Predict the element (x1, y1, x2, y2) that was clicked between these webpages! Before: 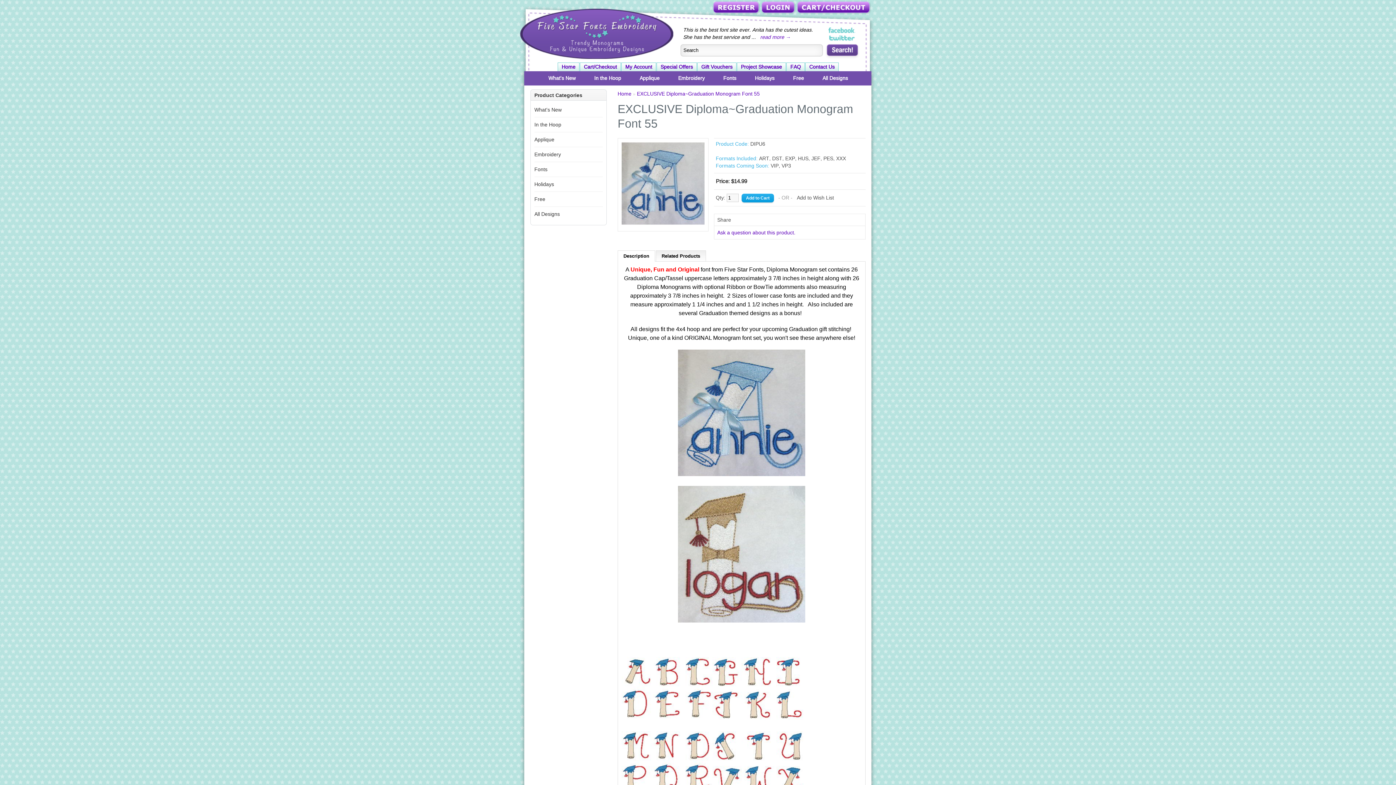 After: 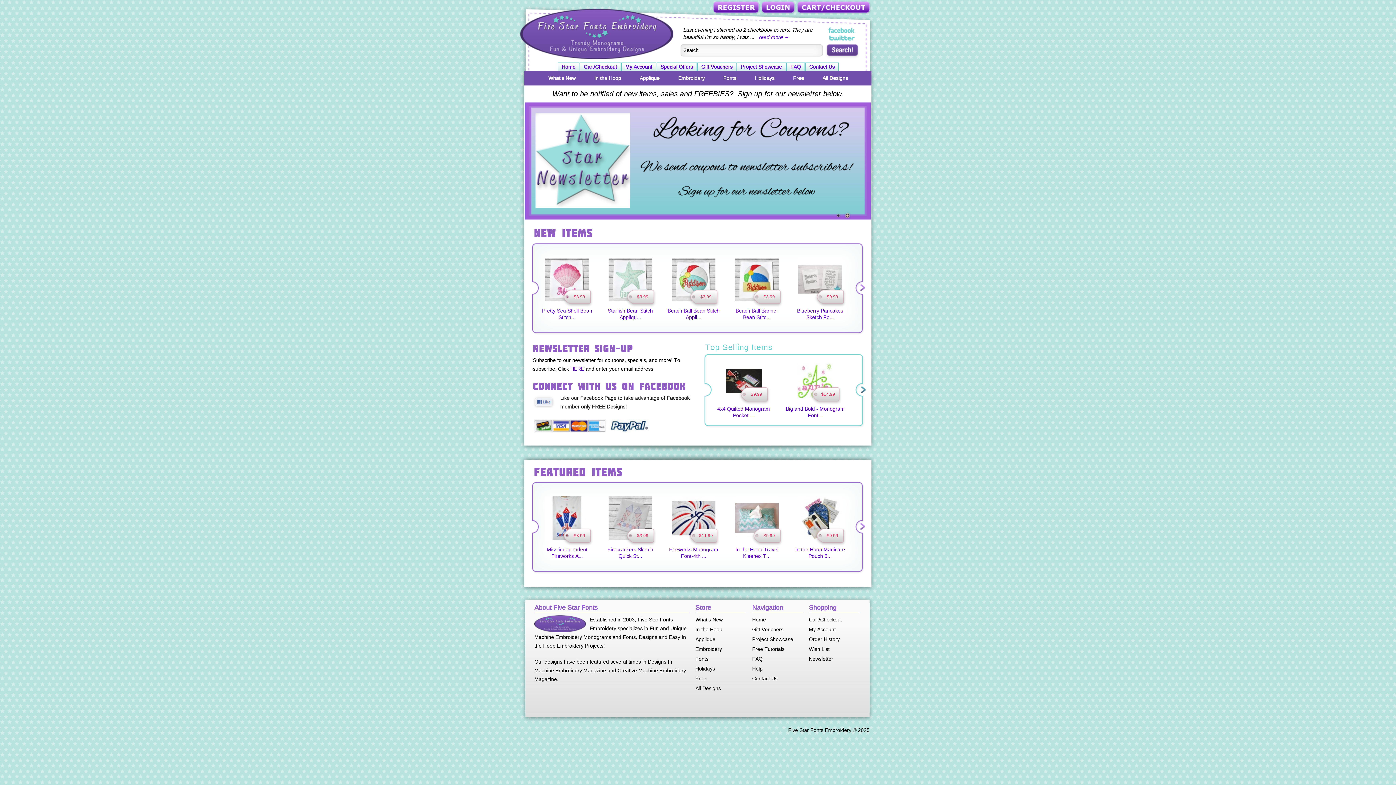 Action: bbox: (519, 7, 672, 58) label: Five Star Fonts